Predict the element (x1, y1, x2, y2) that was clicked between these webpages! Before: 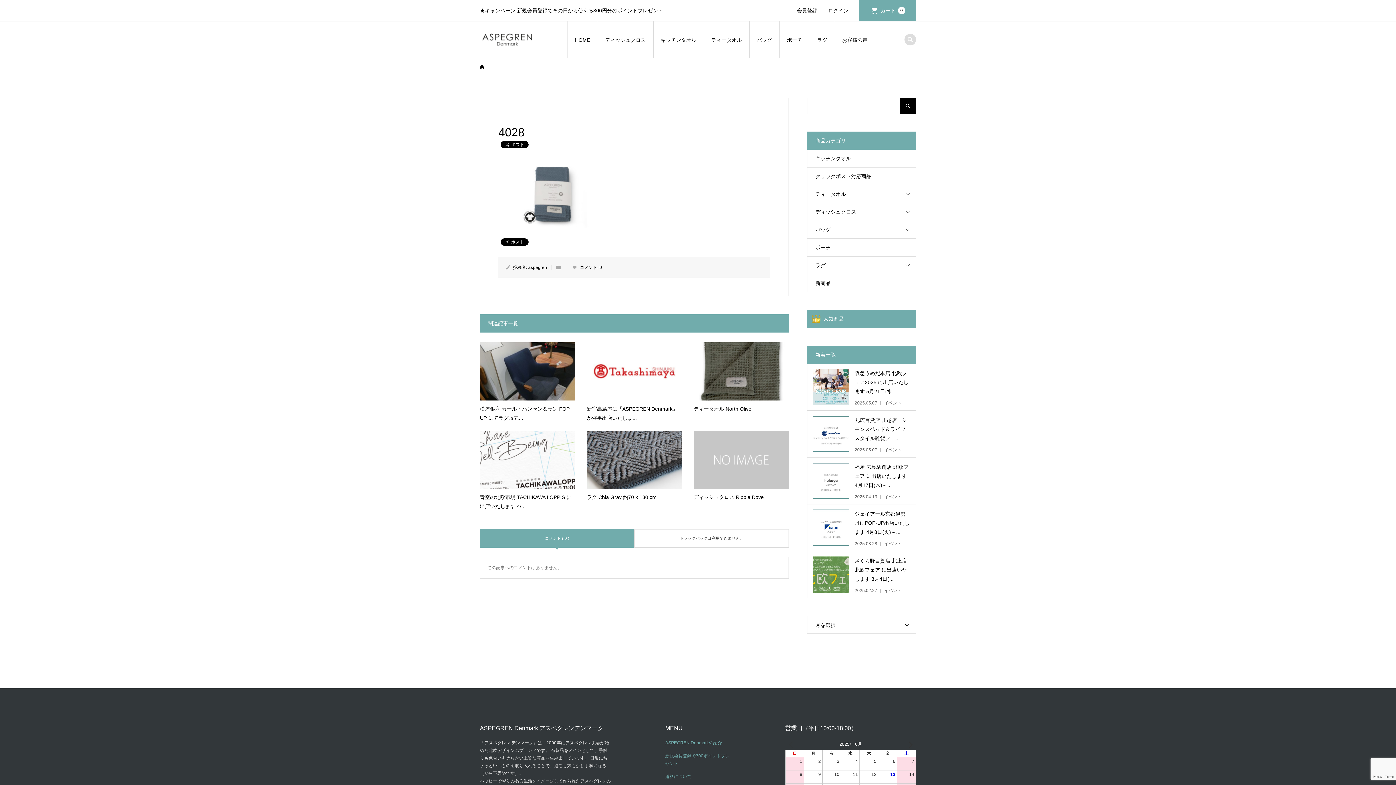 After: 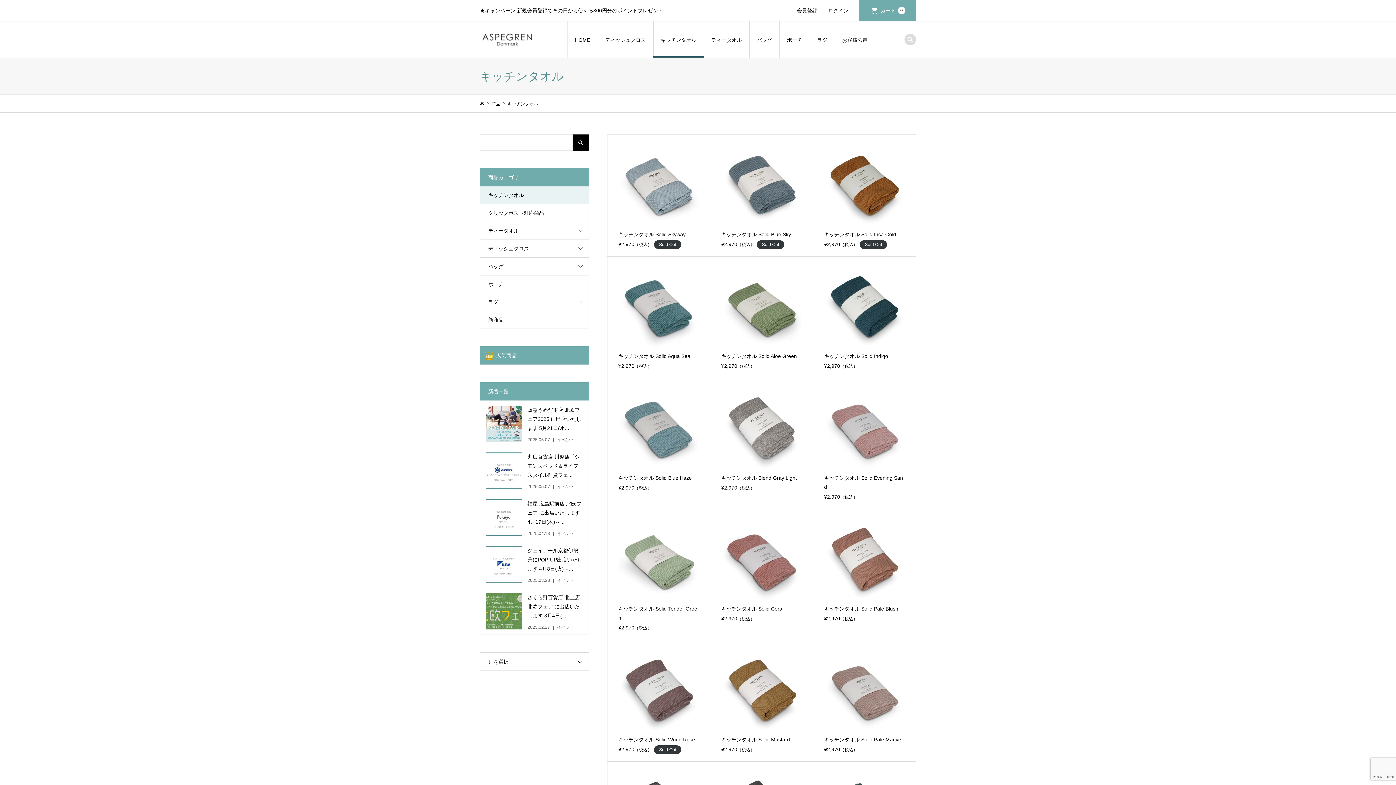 Action: bbox: (653, 21, 704, 58) label: キッチンタオル